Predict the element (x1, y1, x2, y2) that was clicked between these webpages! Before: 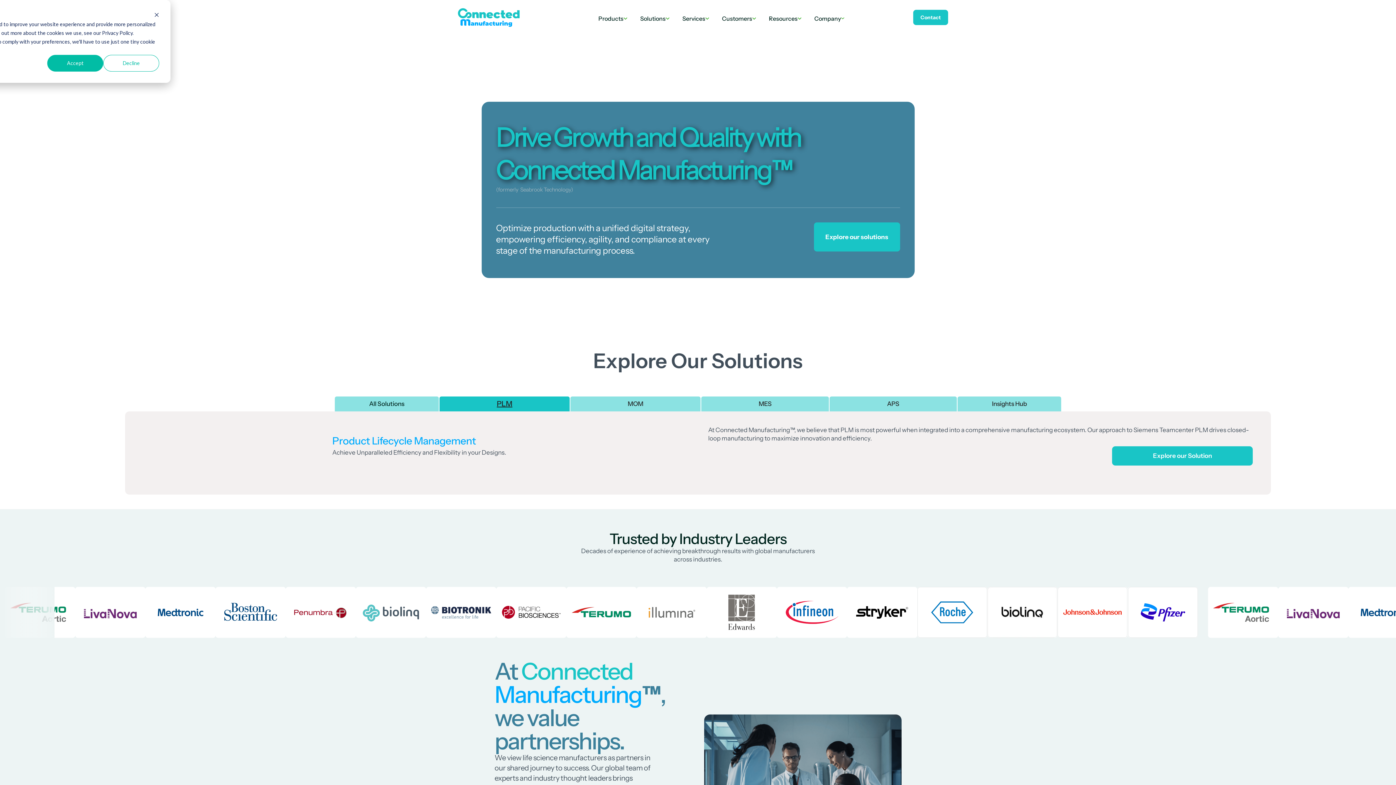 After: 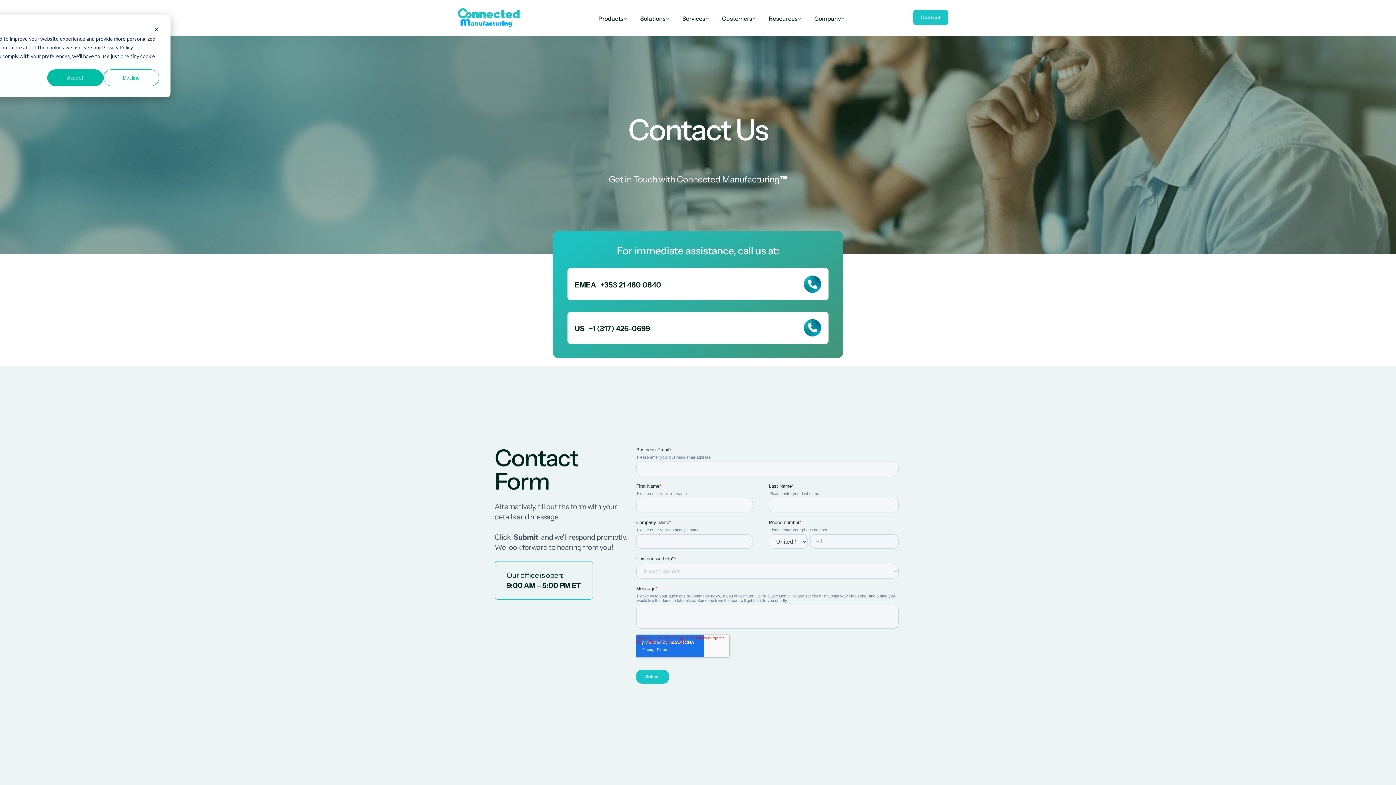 Action: label: Contact bbox: (913, 9, 948, 25)